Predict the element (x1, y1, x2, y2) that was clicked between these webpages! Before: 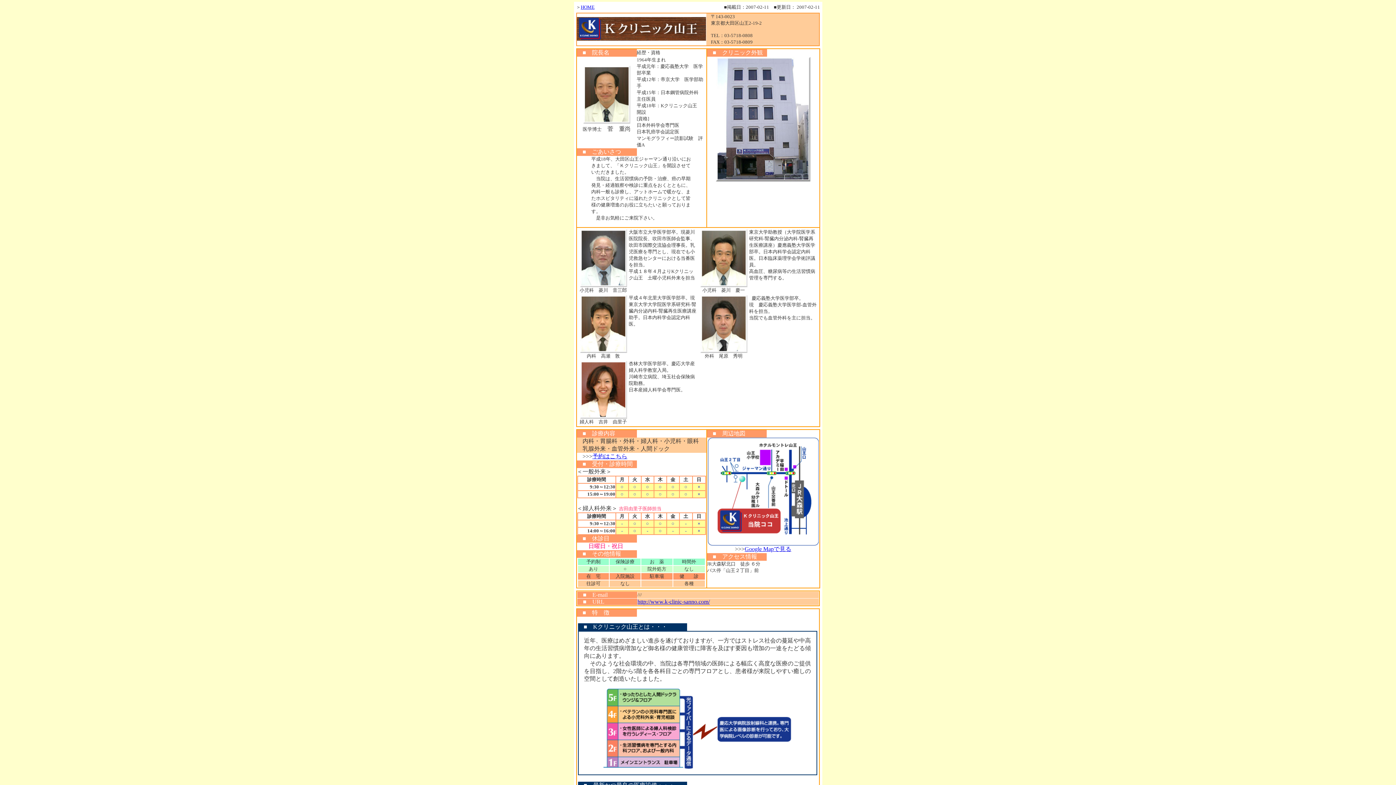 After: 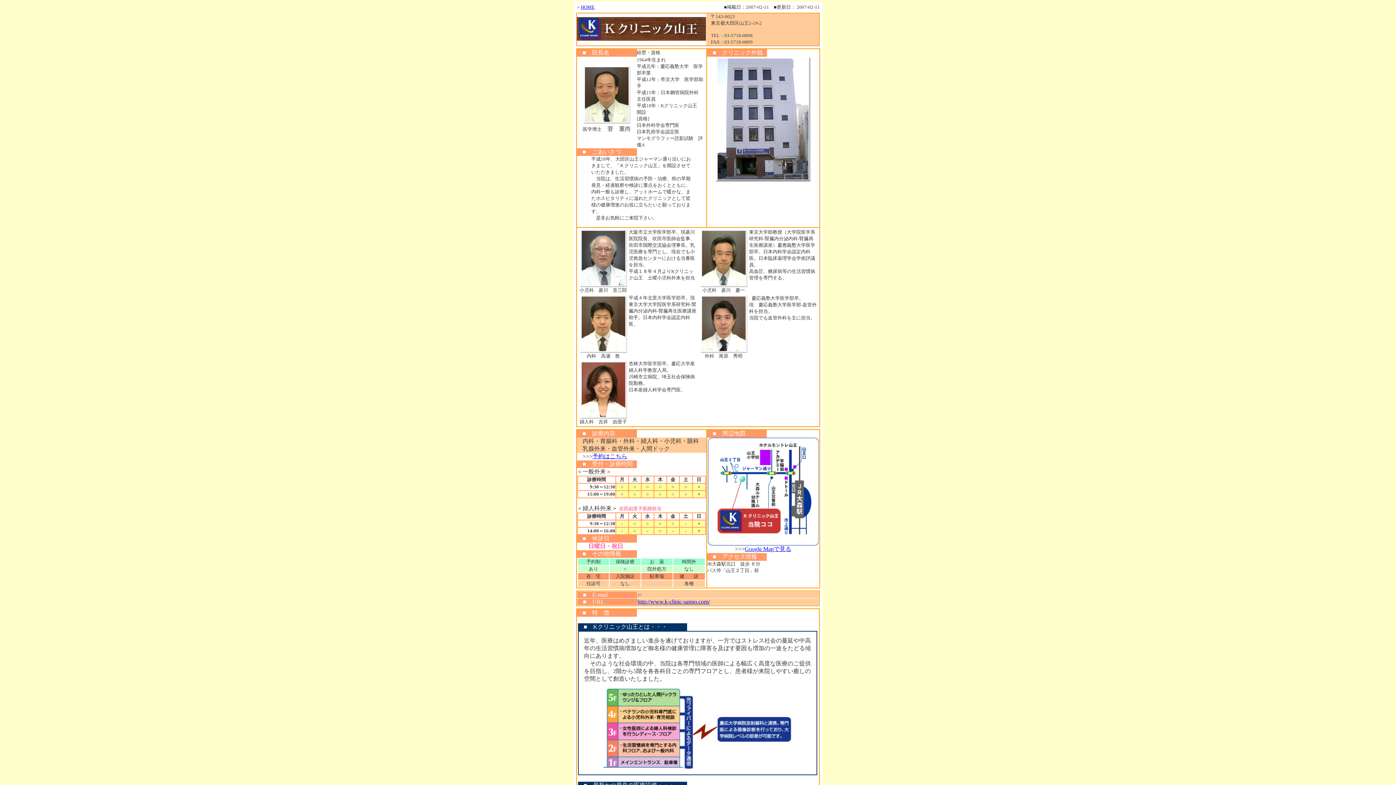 Action: bbox: (592, 453, 627, 459) label: 予約はこちら